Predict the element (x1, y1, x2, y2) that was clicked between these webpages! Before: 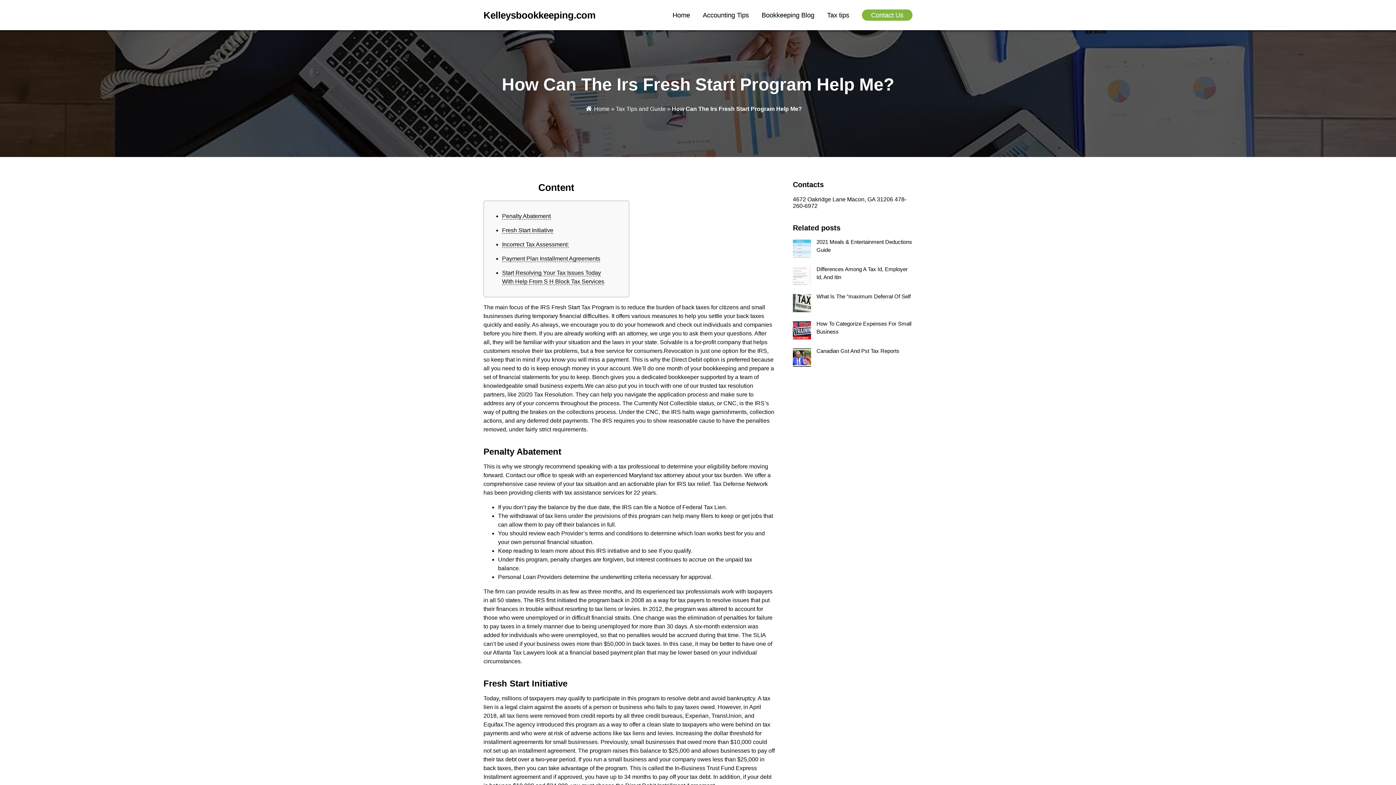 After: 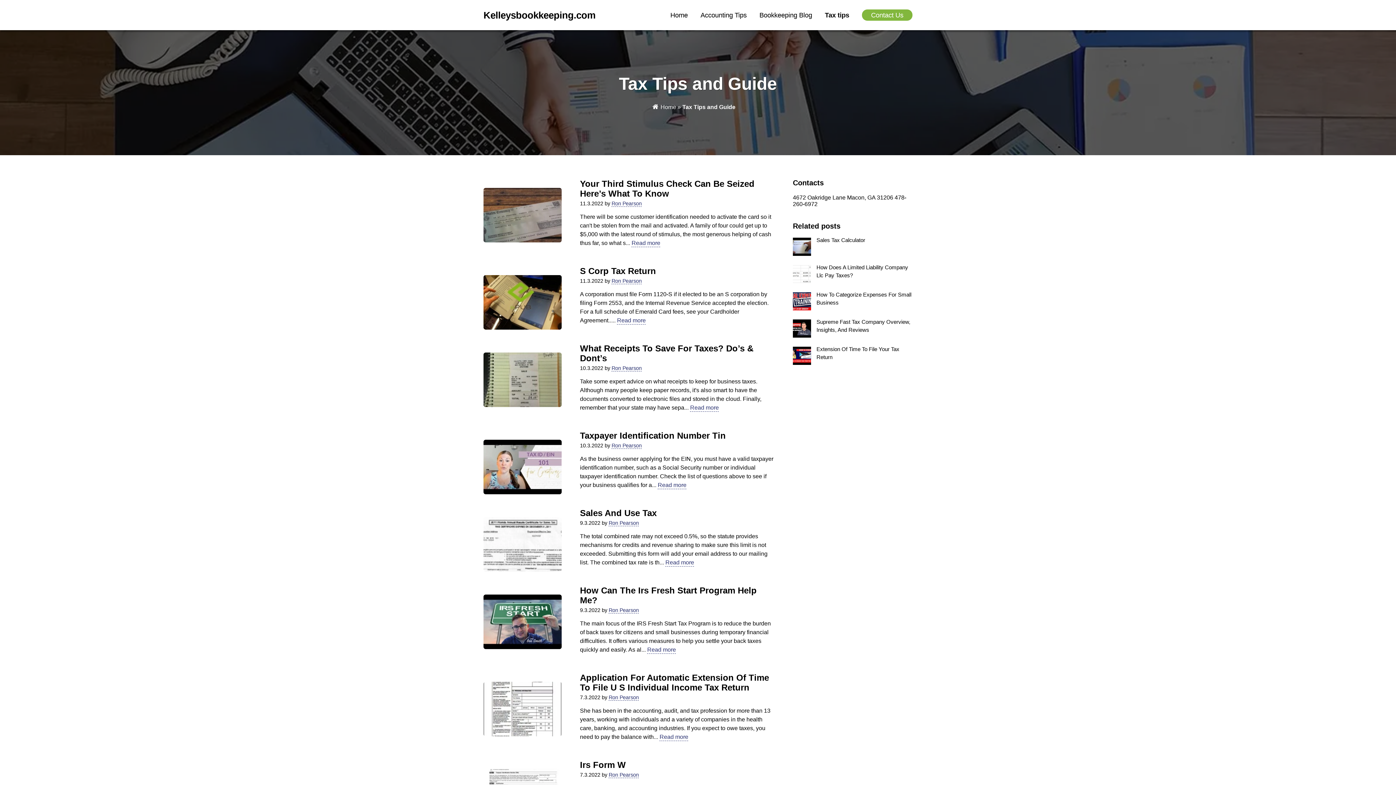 Action: bbox: (827, 11, 849, 18) label: Tax tips